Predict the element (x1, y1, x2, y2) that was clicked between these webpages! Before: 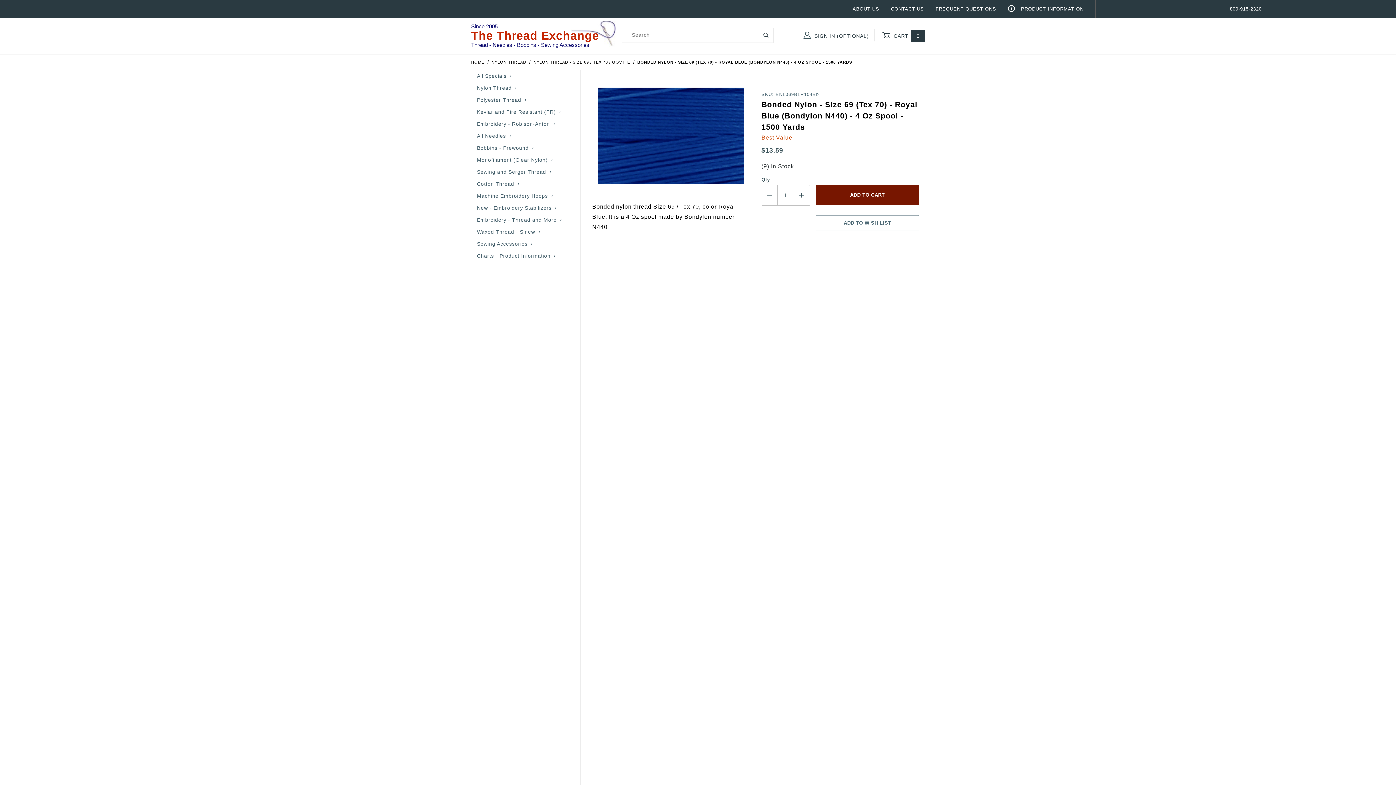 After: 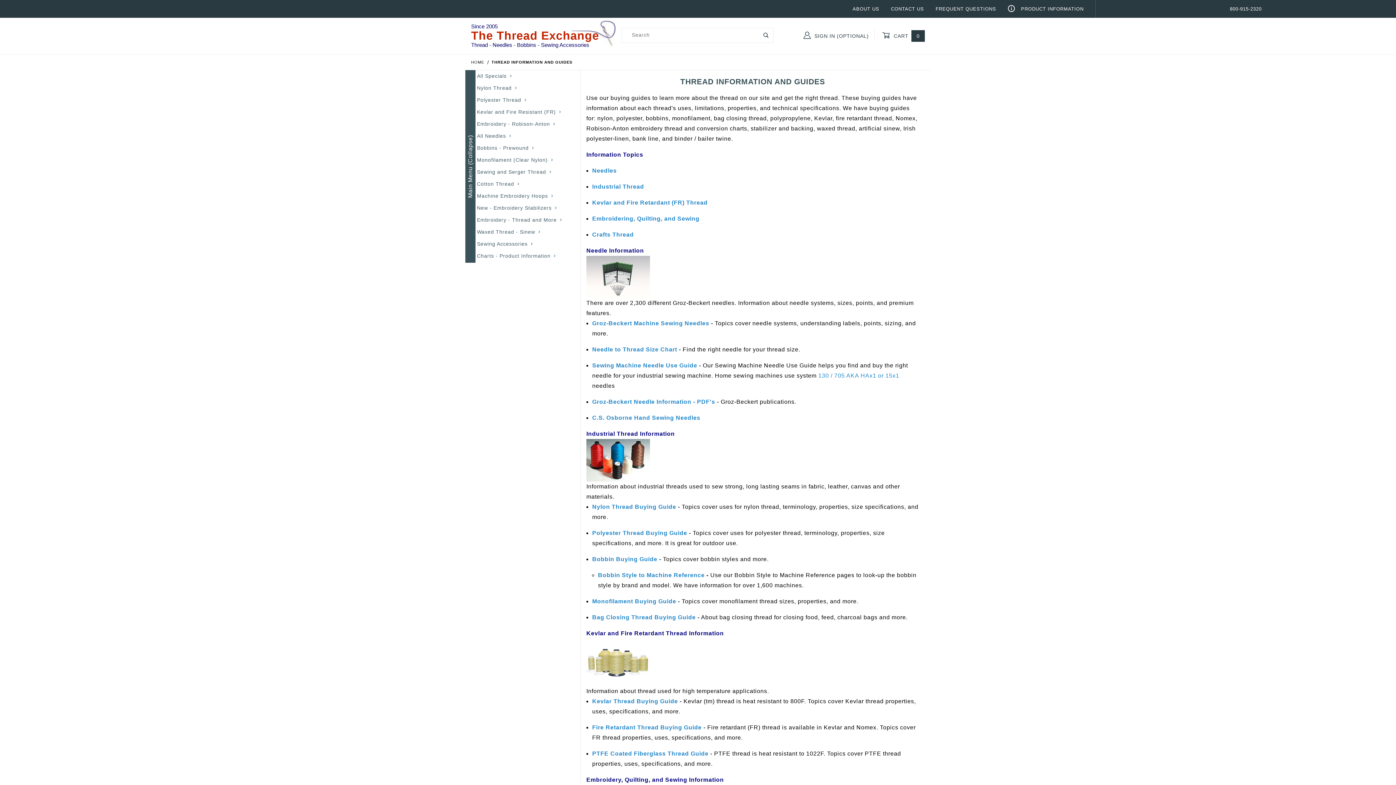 Action: bbox: (1008, 4, 1083, 13) label:   PRODUCT INFORMATION